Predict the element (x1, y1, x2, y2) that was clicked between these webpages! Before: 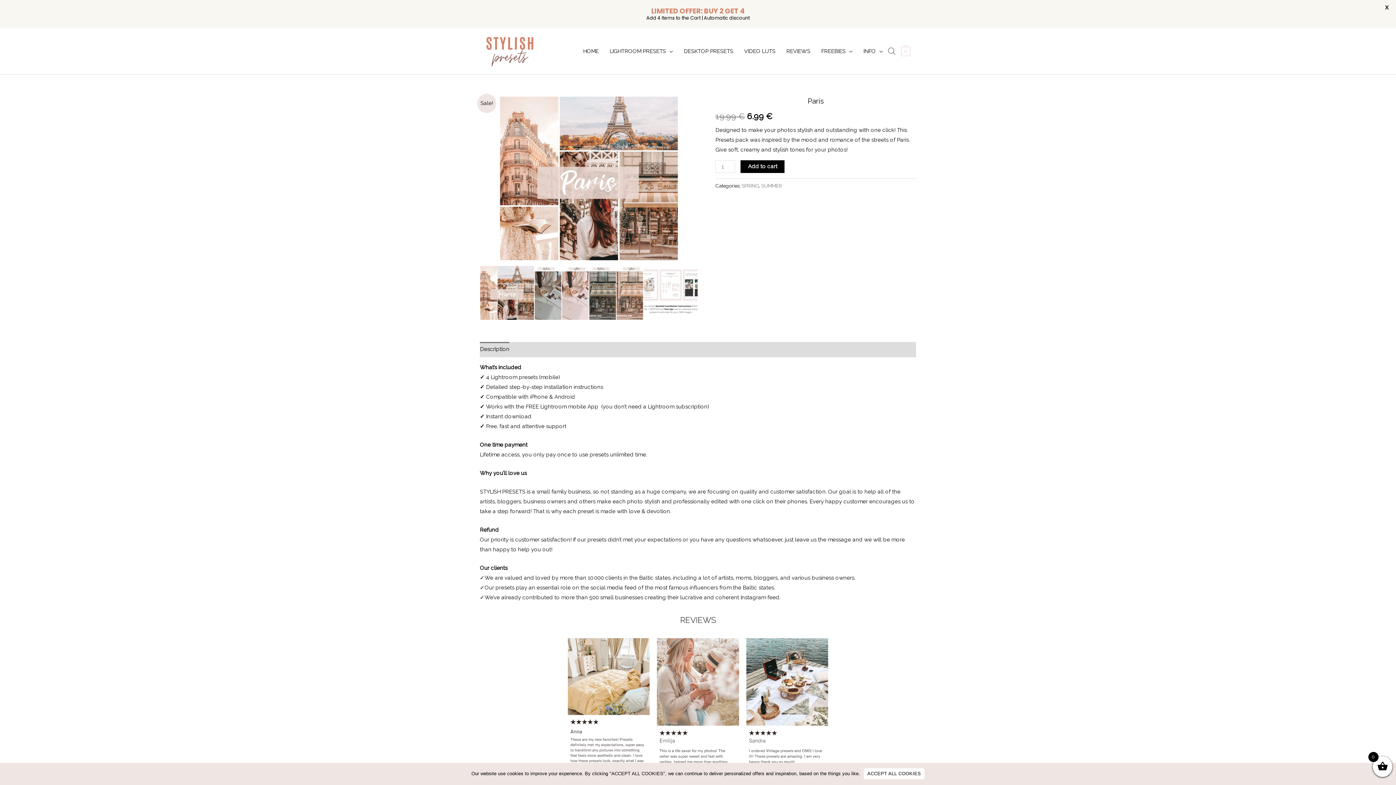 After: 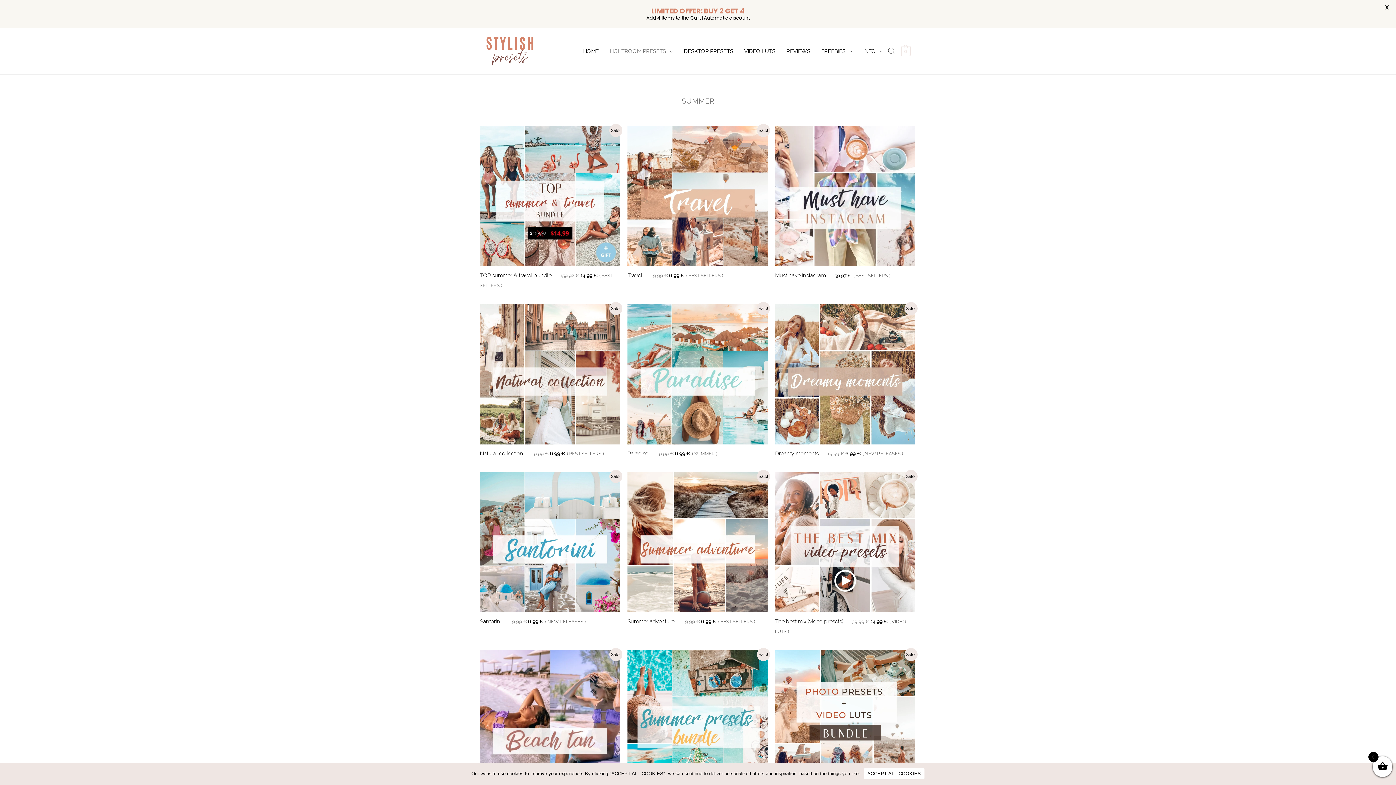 Action: bbox: (761, 182, 782, 188) label: SUMMER